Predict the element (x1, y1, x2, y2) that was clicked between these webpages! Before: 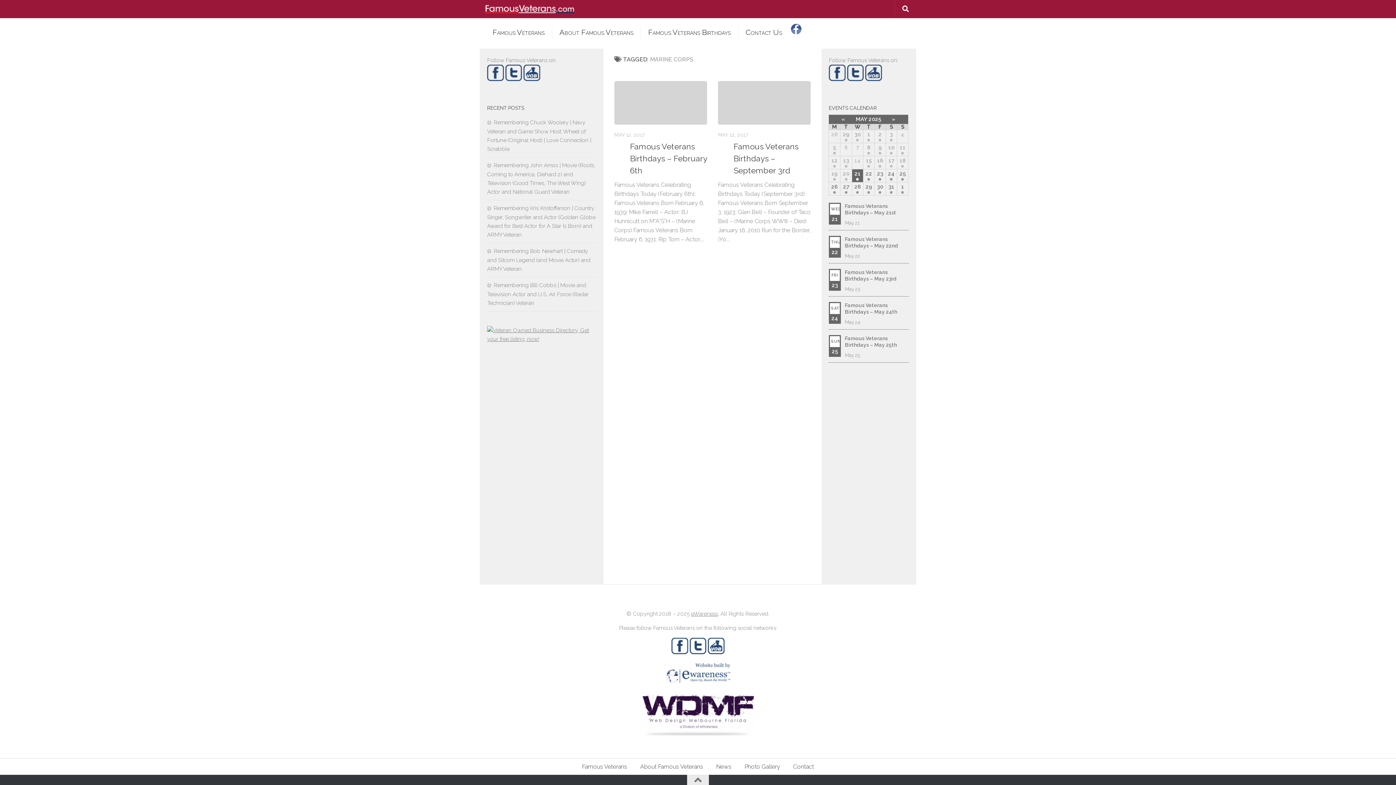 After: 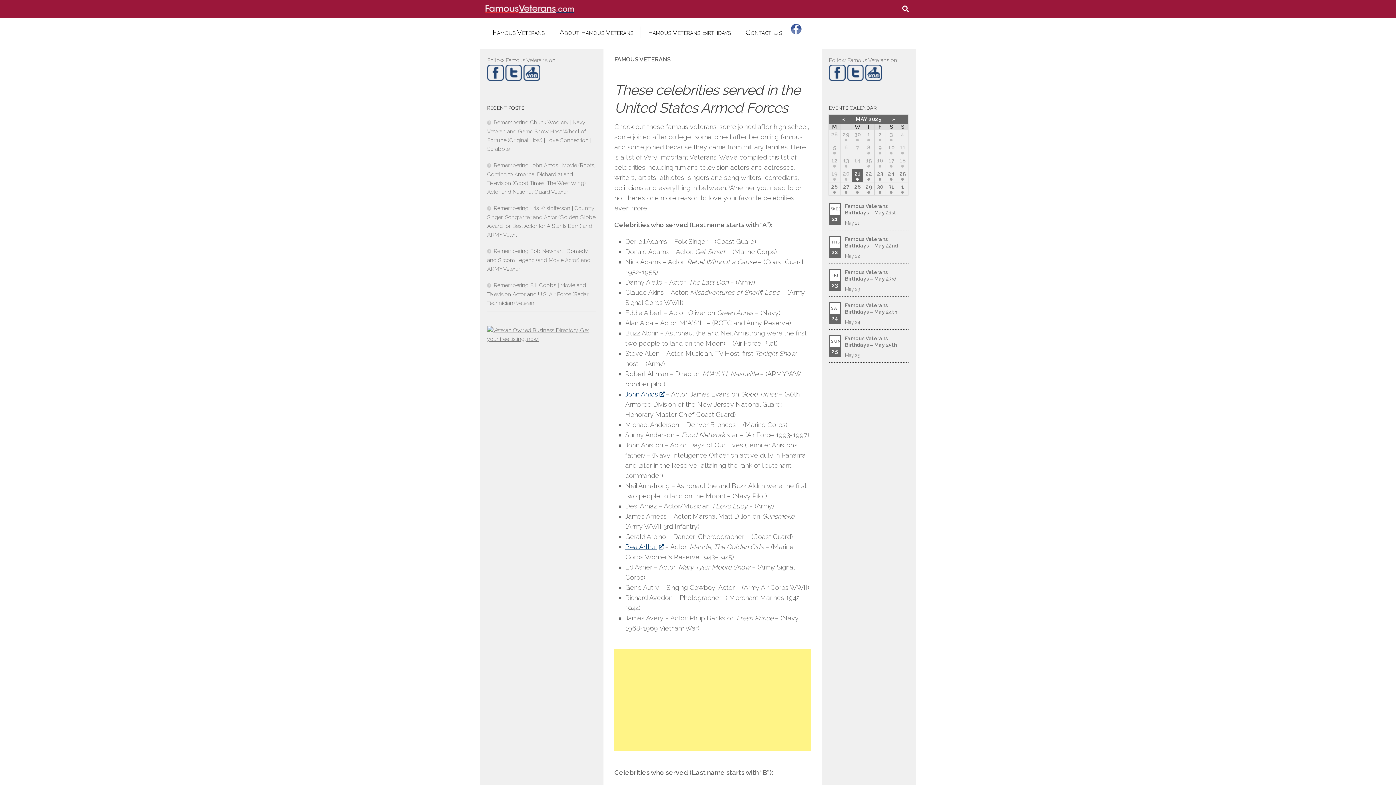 Action: label: Famous Veterans bbox: (575, 759, 633, 775)